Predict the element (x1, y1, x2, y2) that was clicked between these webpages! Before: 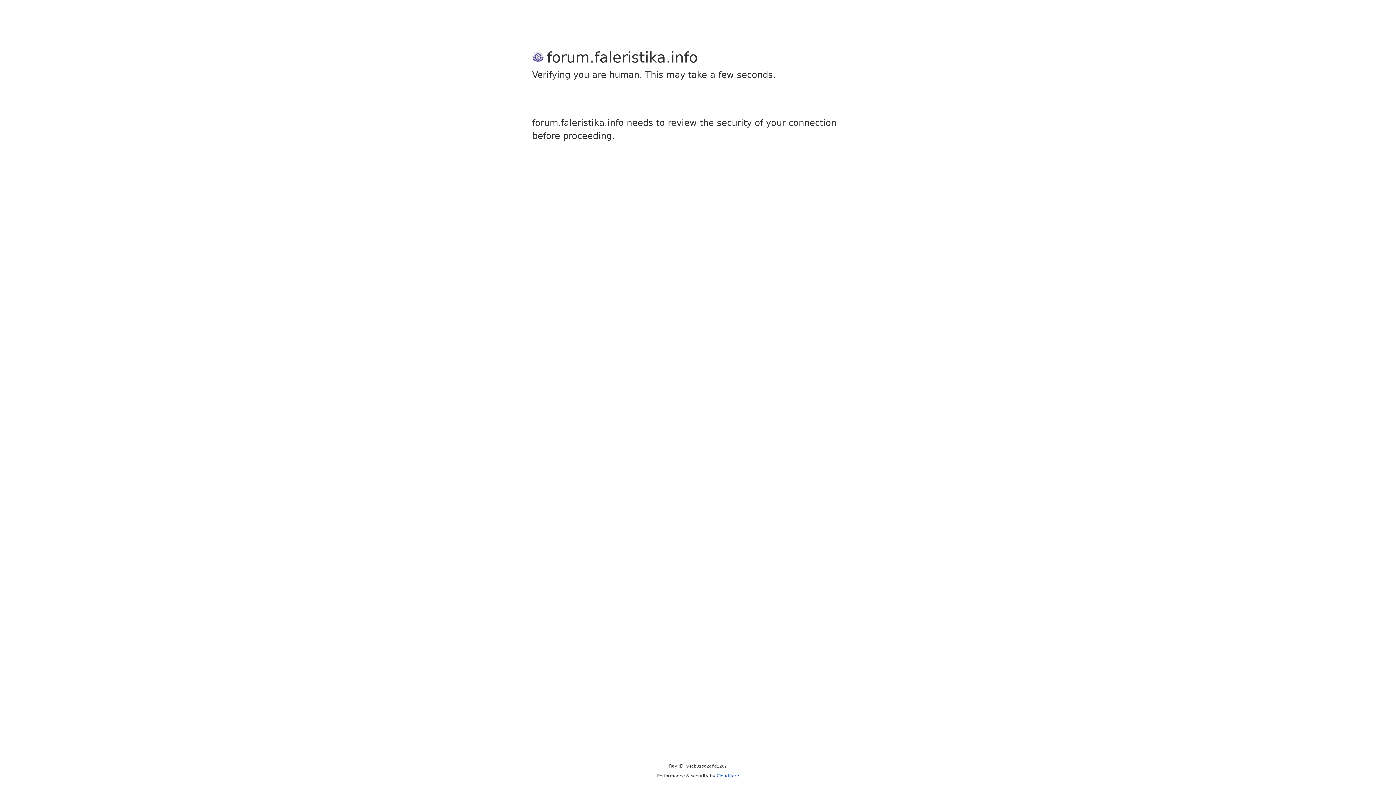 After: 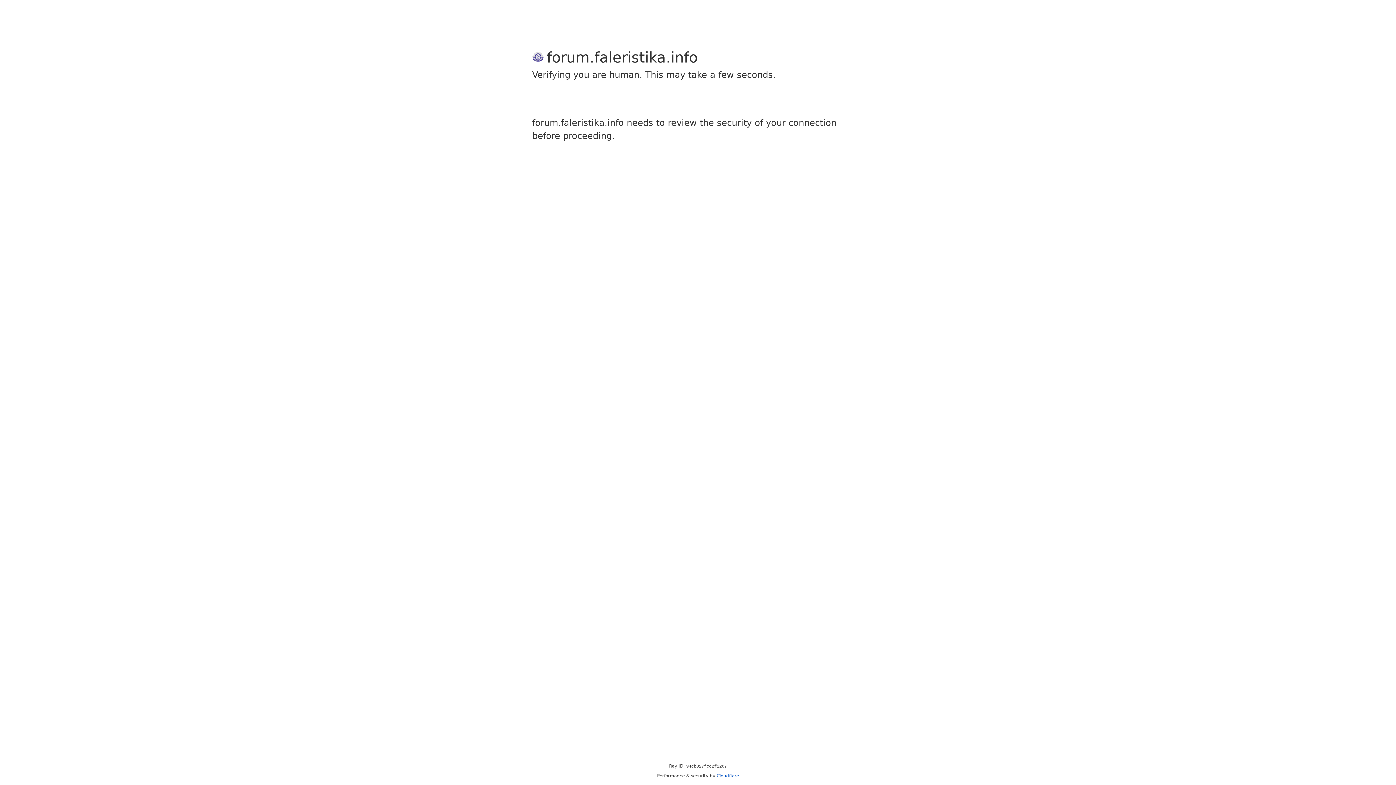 Action: label: Cloudflare bbox: (716, 773, 739, 778)